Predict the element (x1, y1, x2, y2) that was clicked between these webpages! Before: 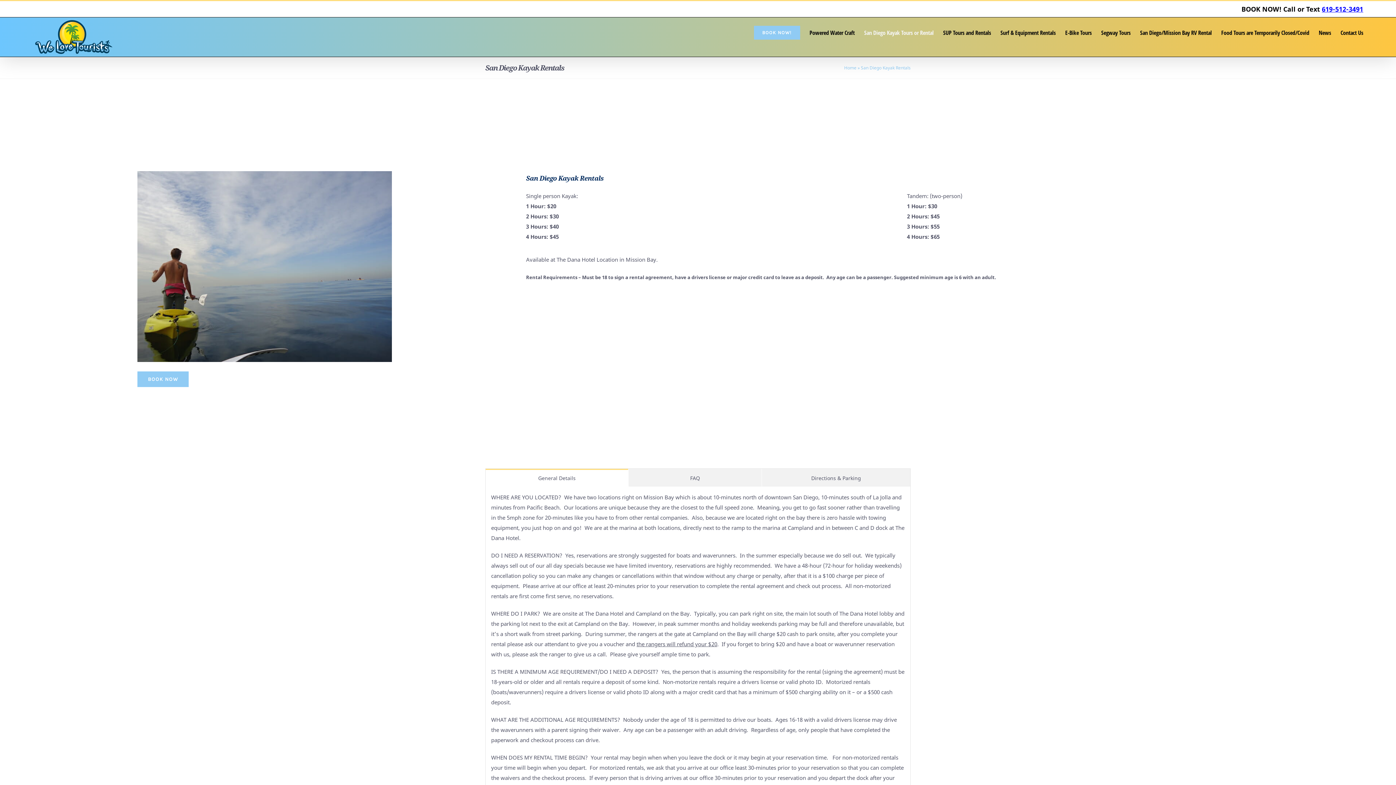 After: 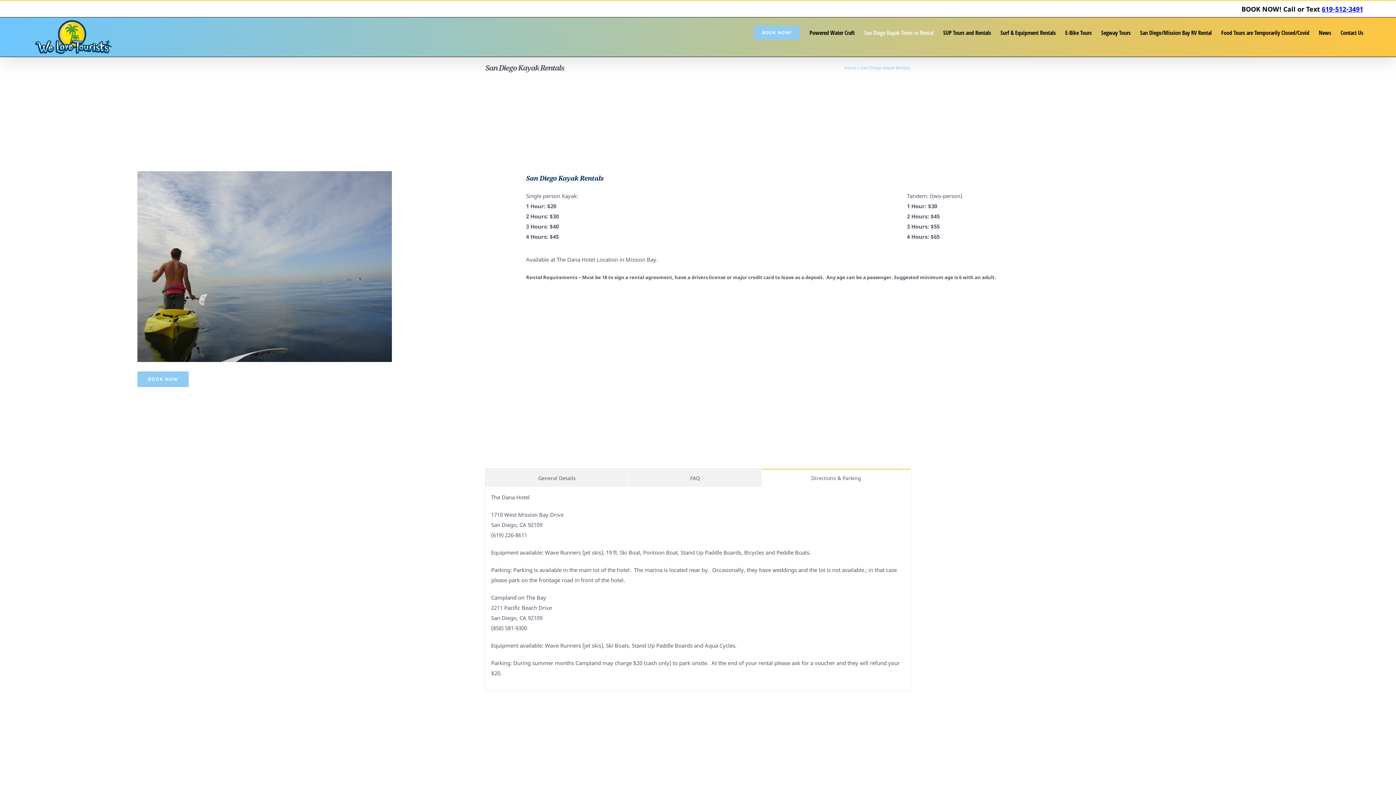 Action: bbox: (762, 469, 910, 486) label: Directions & Parking